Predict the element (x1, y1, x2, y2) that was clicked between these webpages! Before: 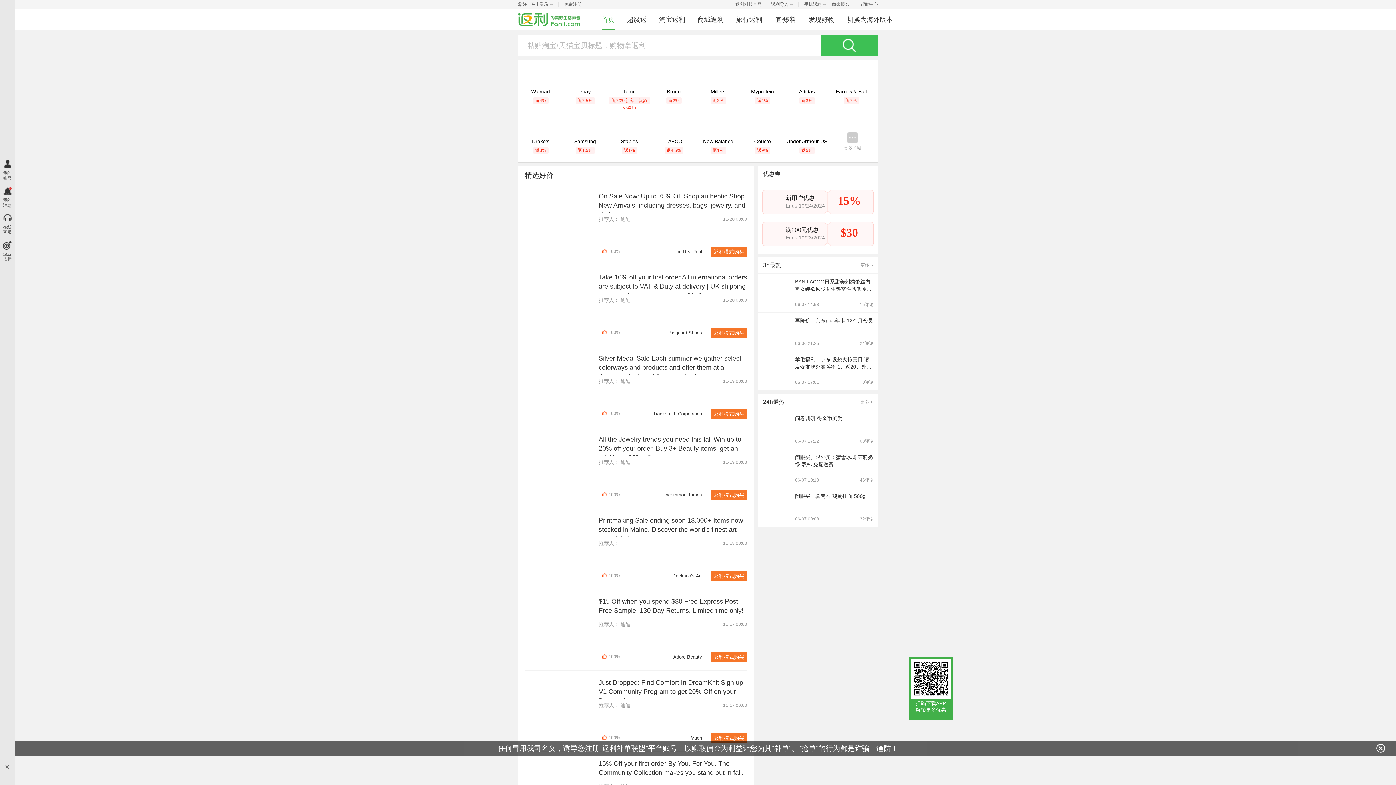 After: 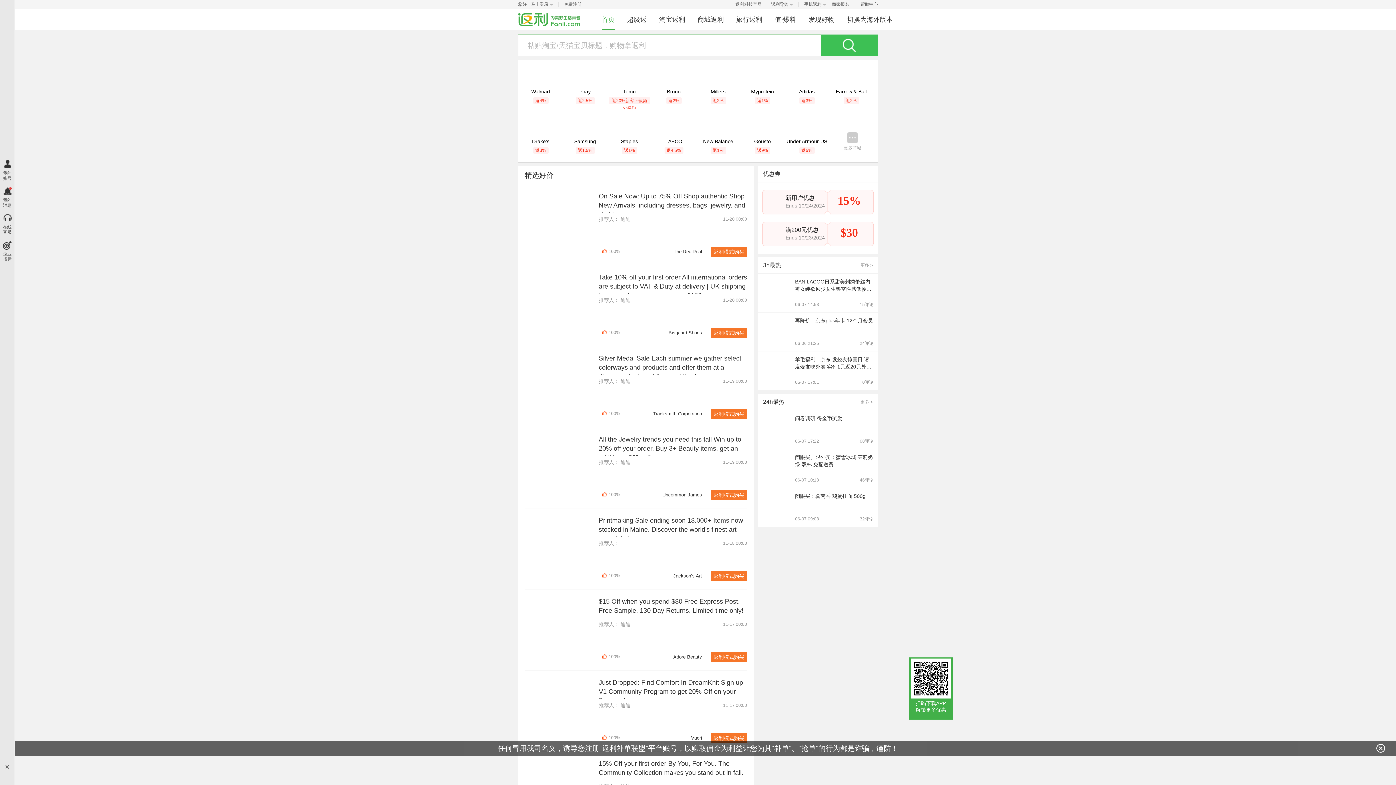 Action: label: 返利模式购买 bbox: (710, 490, 747, 500)